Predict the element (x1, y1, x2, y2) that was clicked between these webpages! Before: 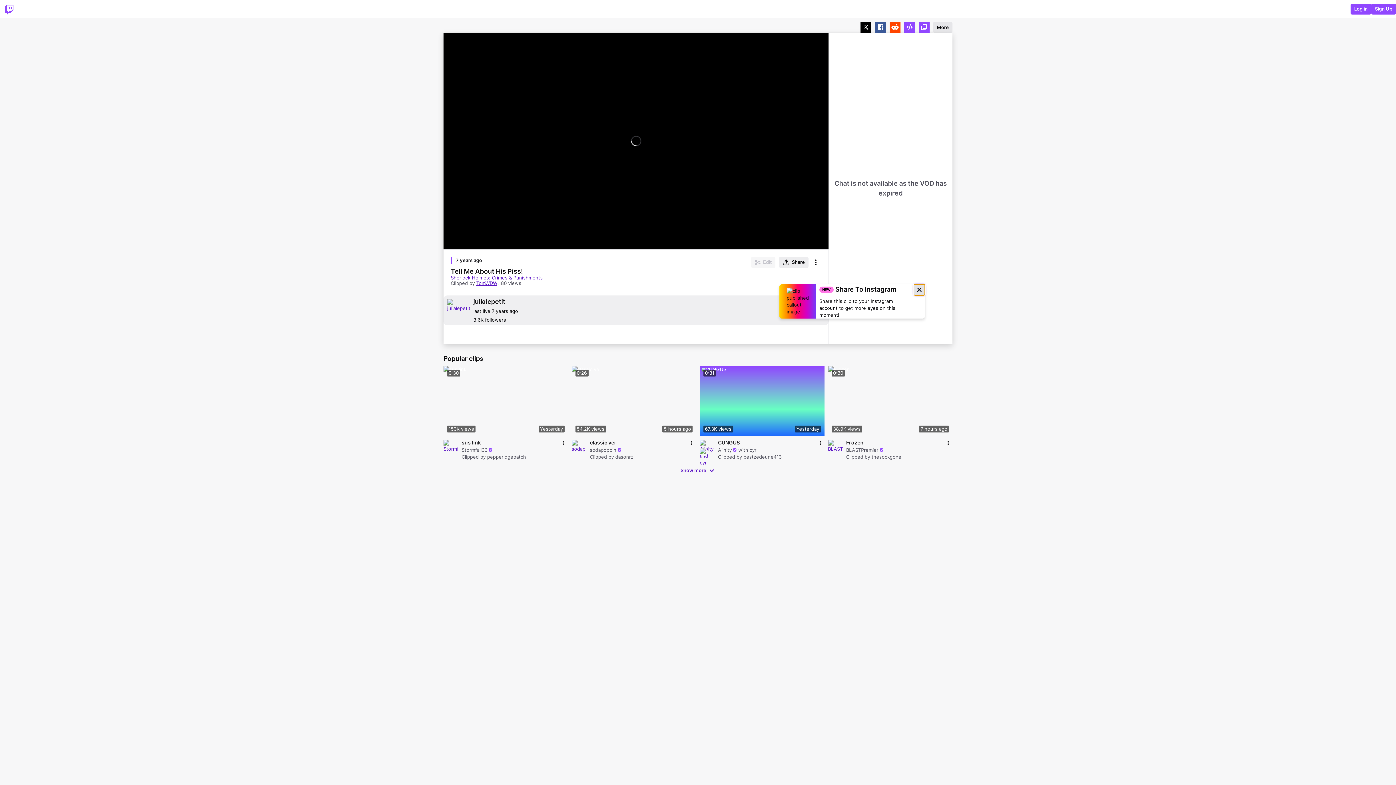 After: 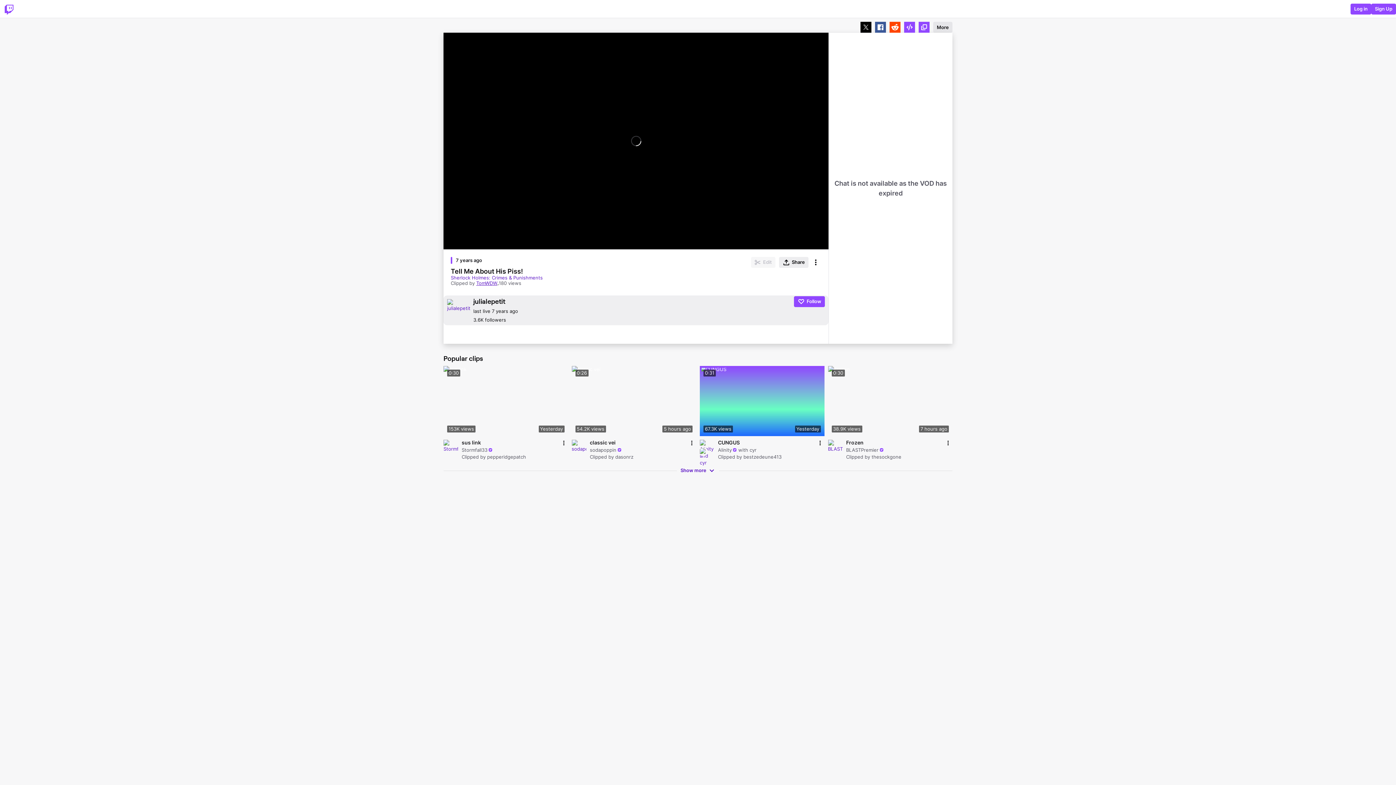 Action: label: Mute (m) bbox: (458, 242, 469, 252)